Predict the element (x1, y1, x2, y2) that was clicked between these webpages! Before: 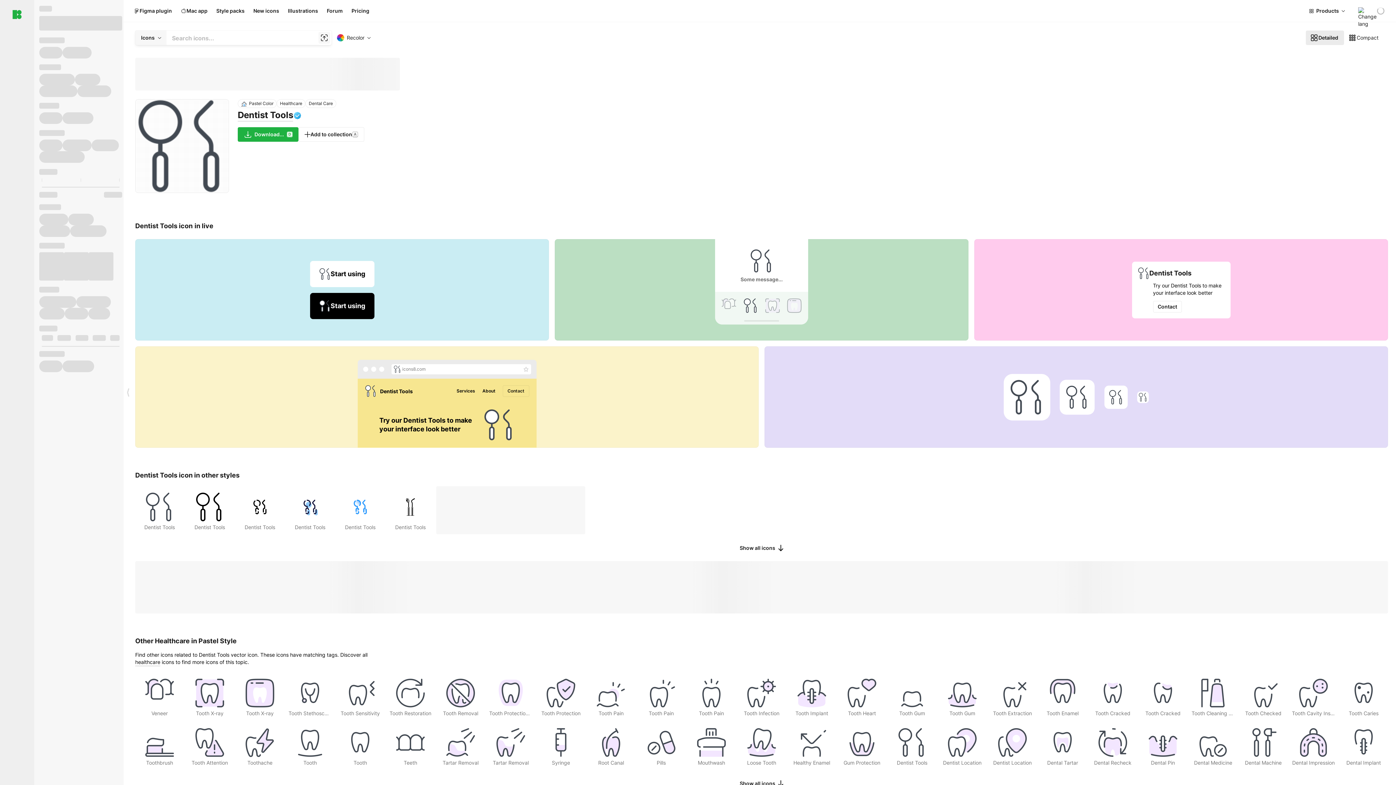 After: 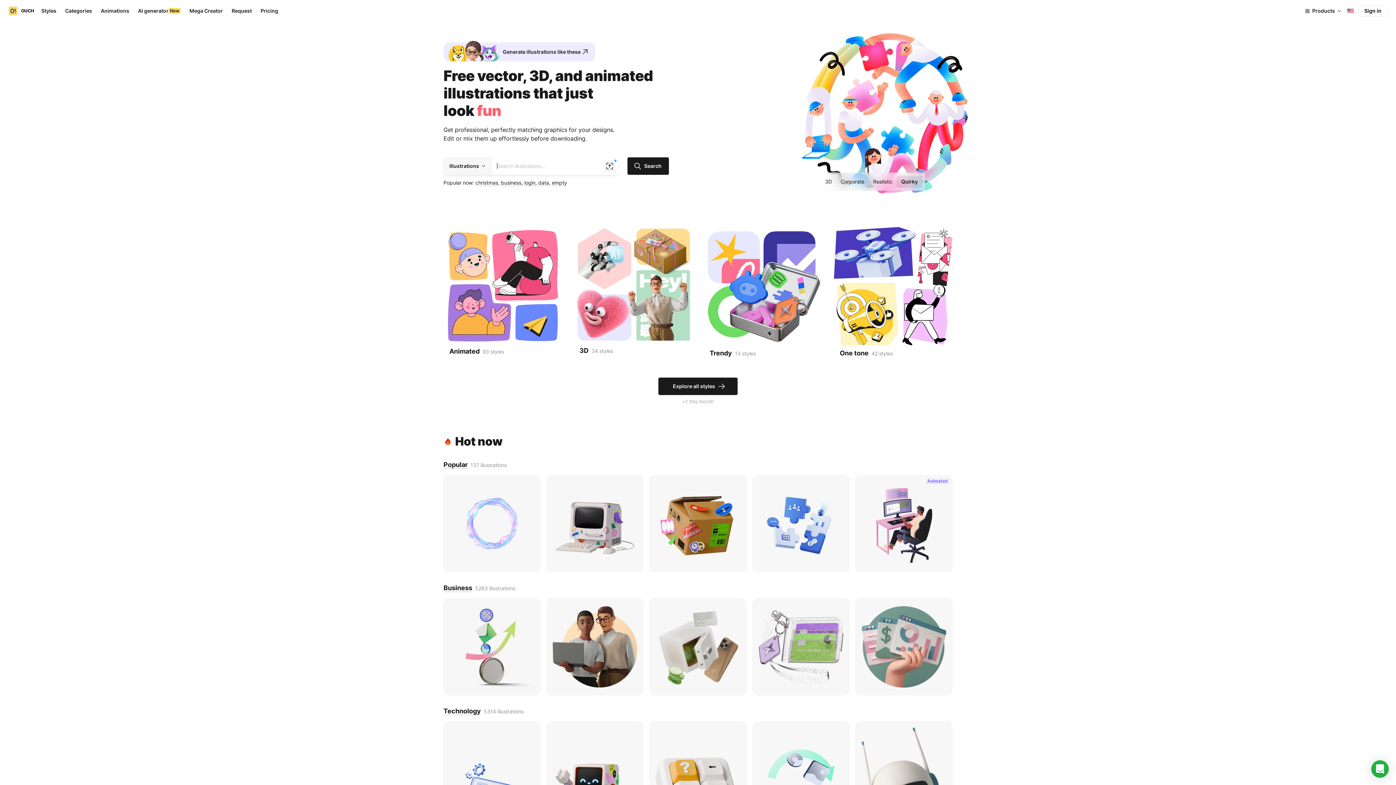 Action: label: Illustrations bbox: (283, 7, 322, 14)